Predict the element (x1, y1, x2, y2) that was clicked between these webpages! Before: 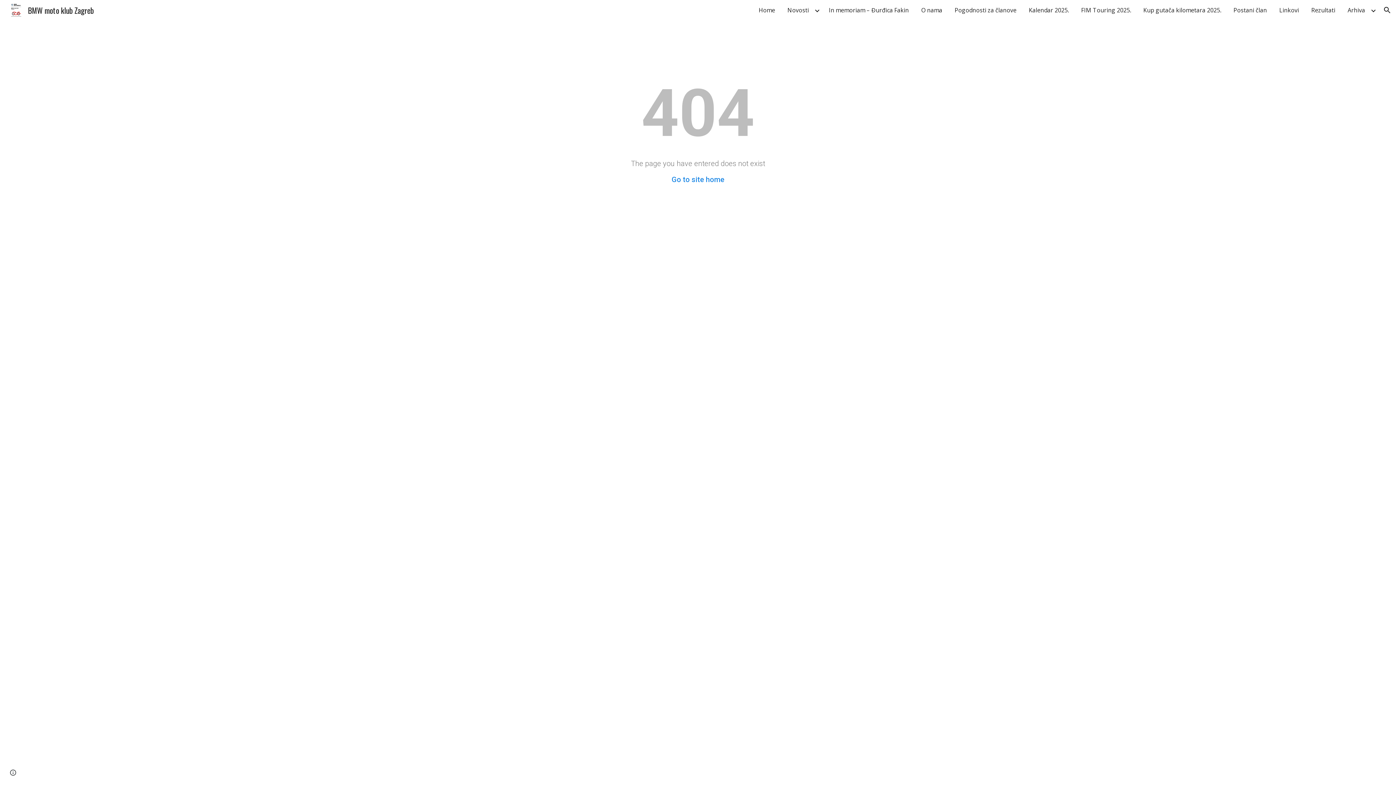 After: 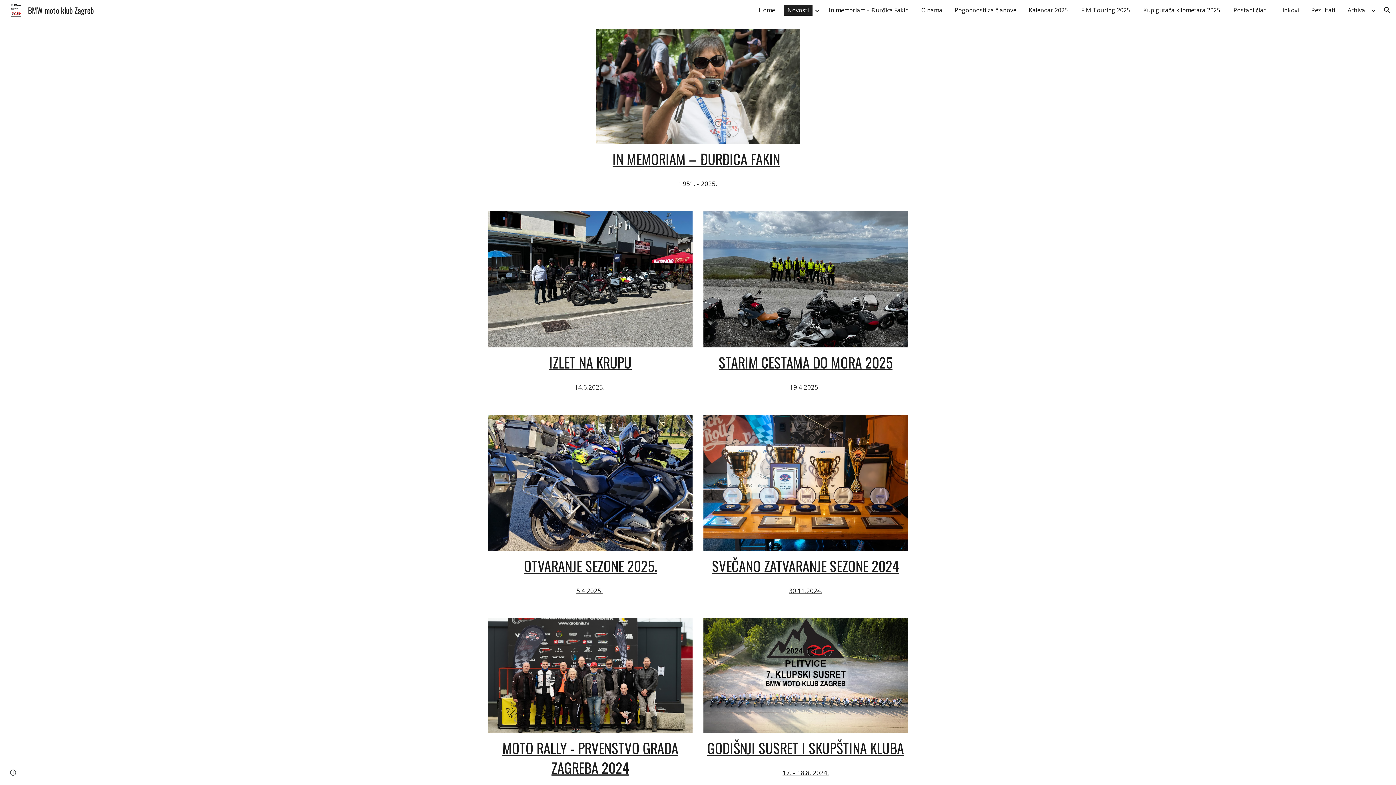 Action: label: Novosti bbox: (784, 4, 812, 15)